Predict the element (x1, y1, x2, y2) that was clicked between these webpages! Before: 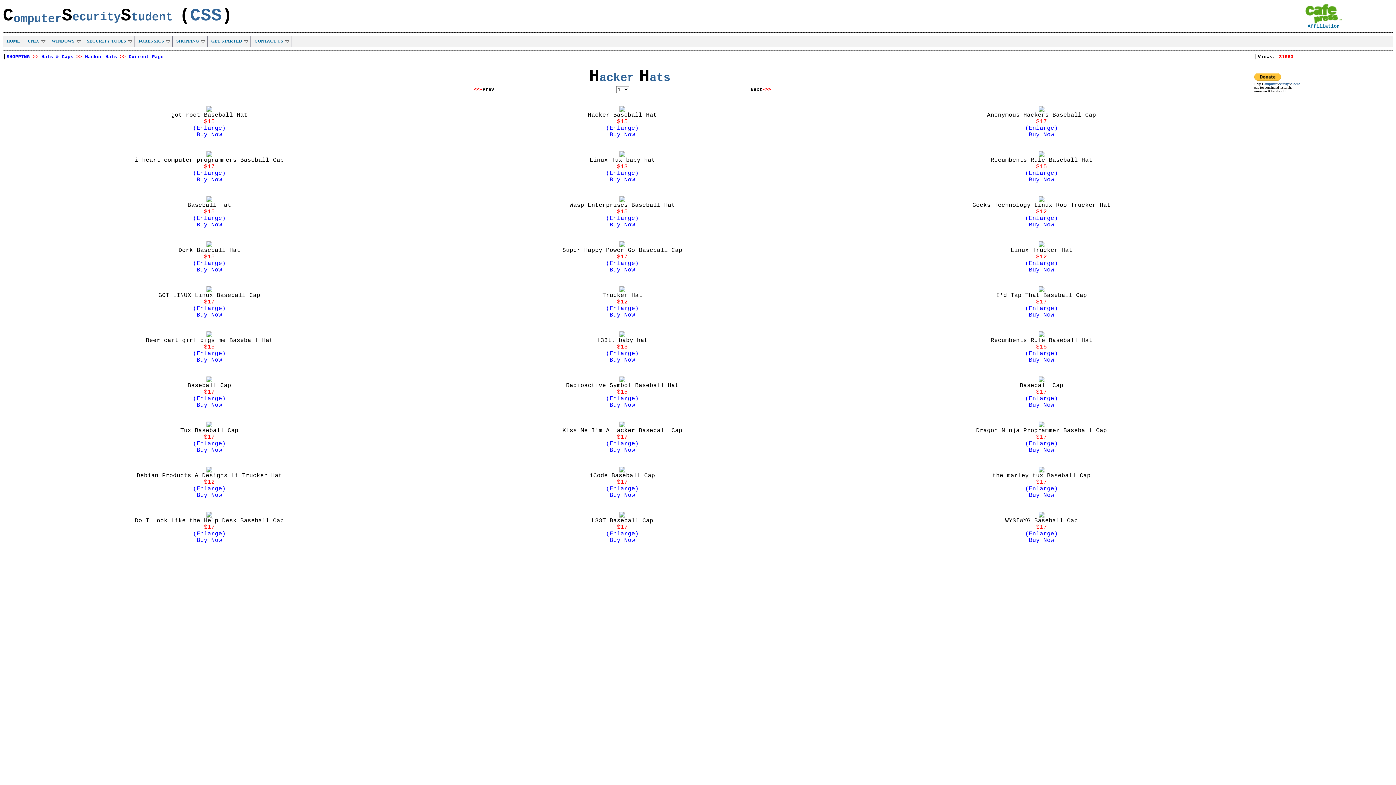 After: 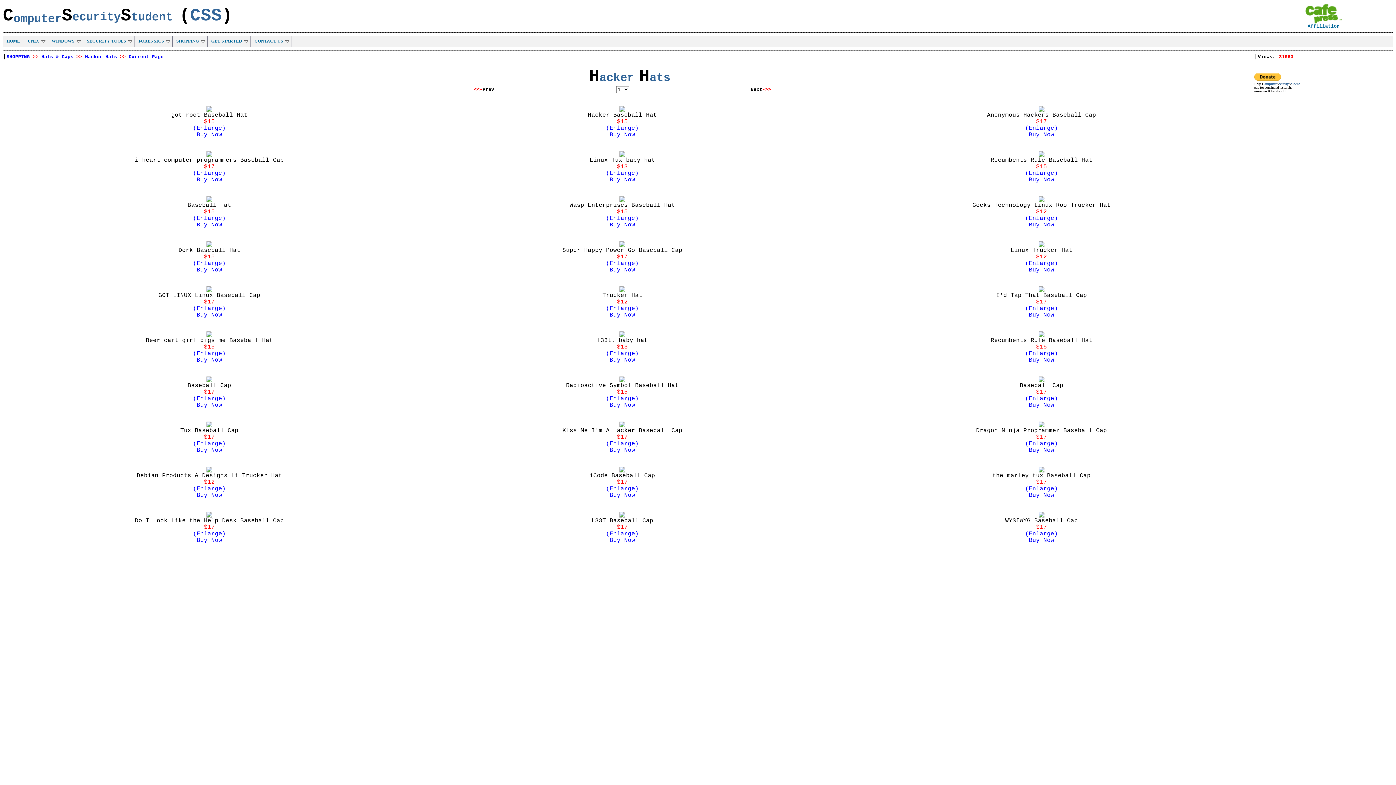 Action: bbox: (206, 332, 212, 338)